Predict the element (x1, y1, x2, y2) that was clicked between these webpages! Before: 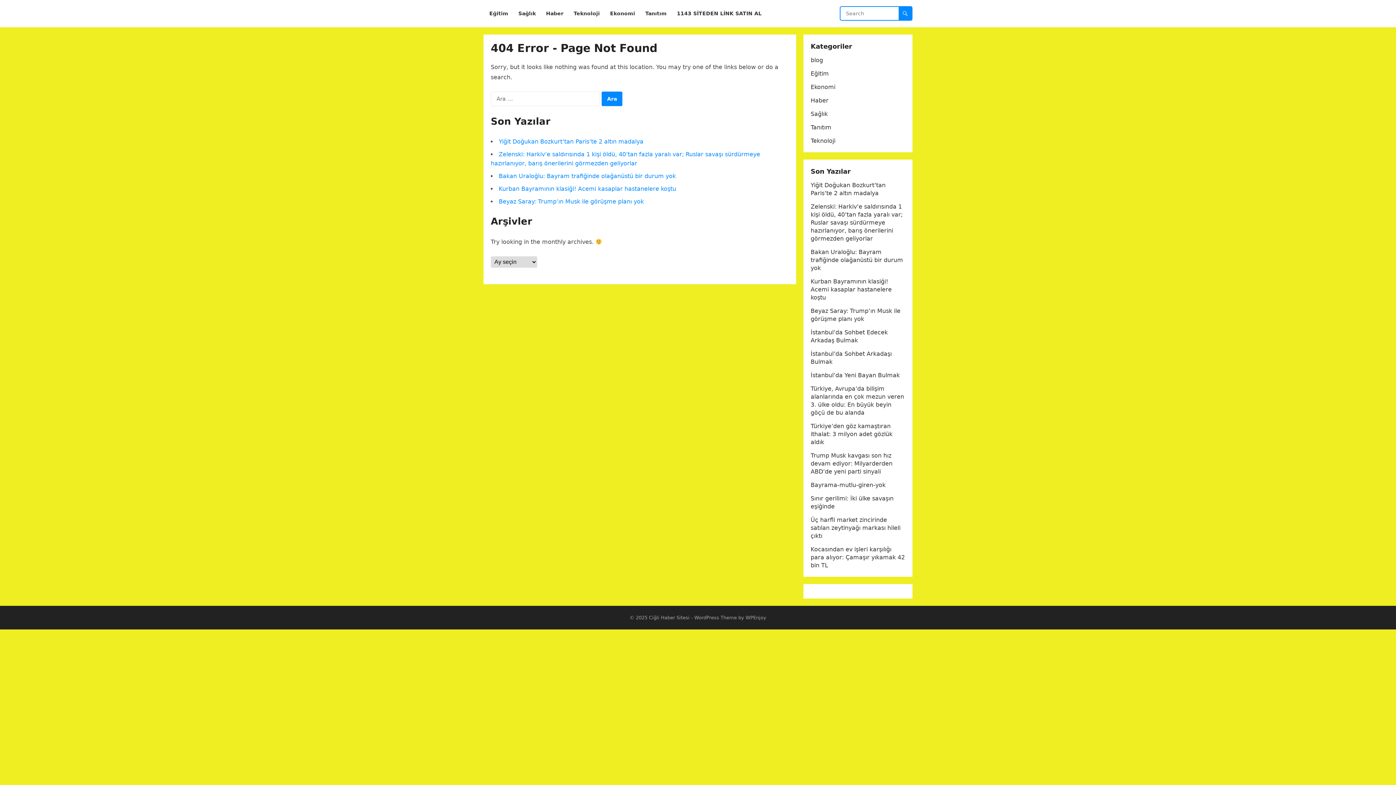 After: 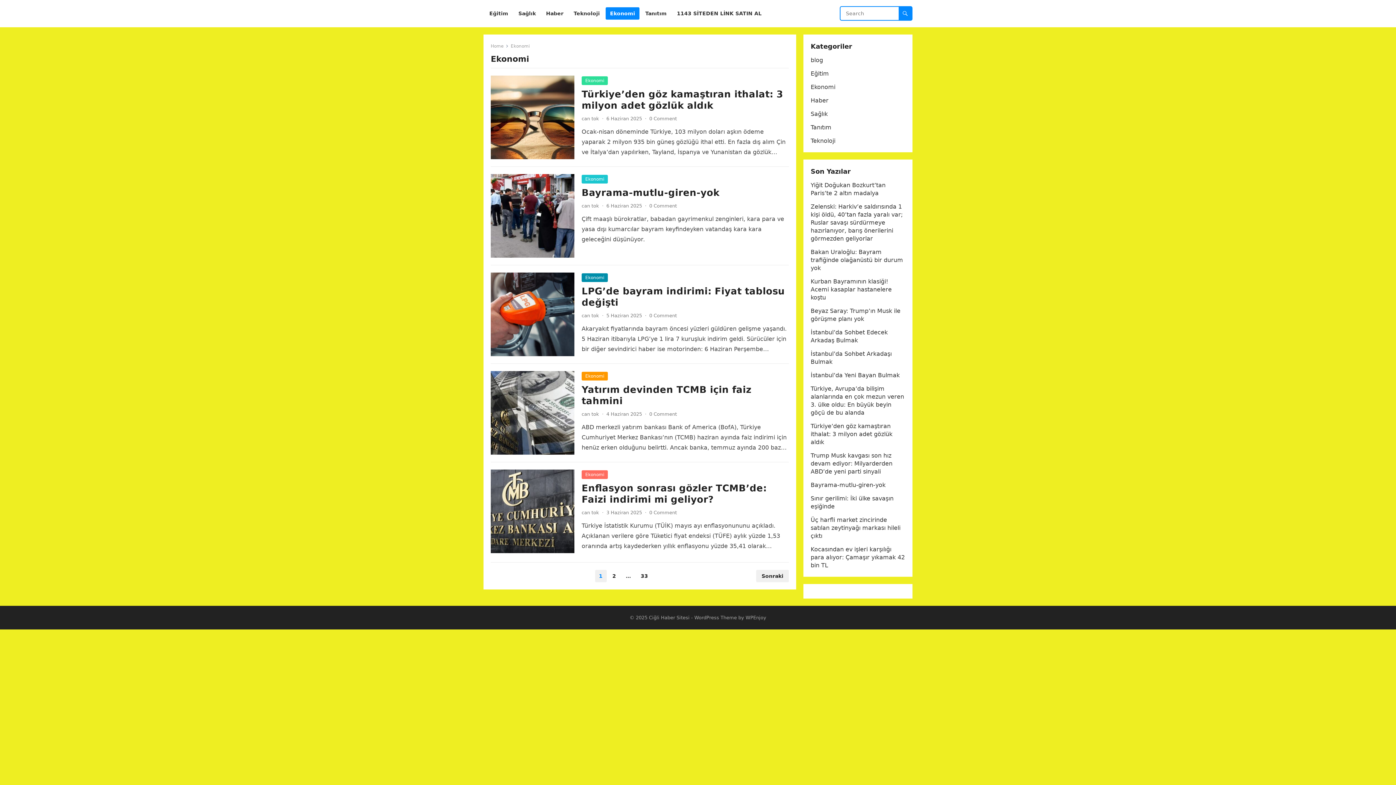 Action: bbox: (605, 0, 639, 27) label: Ekonomi